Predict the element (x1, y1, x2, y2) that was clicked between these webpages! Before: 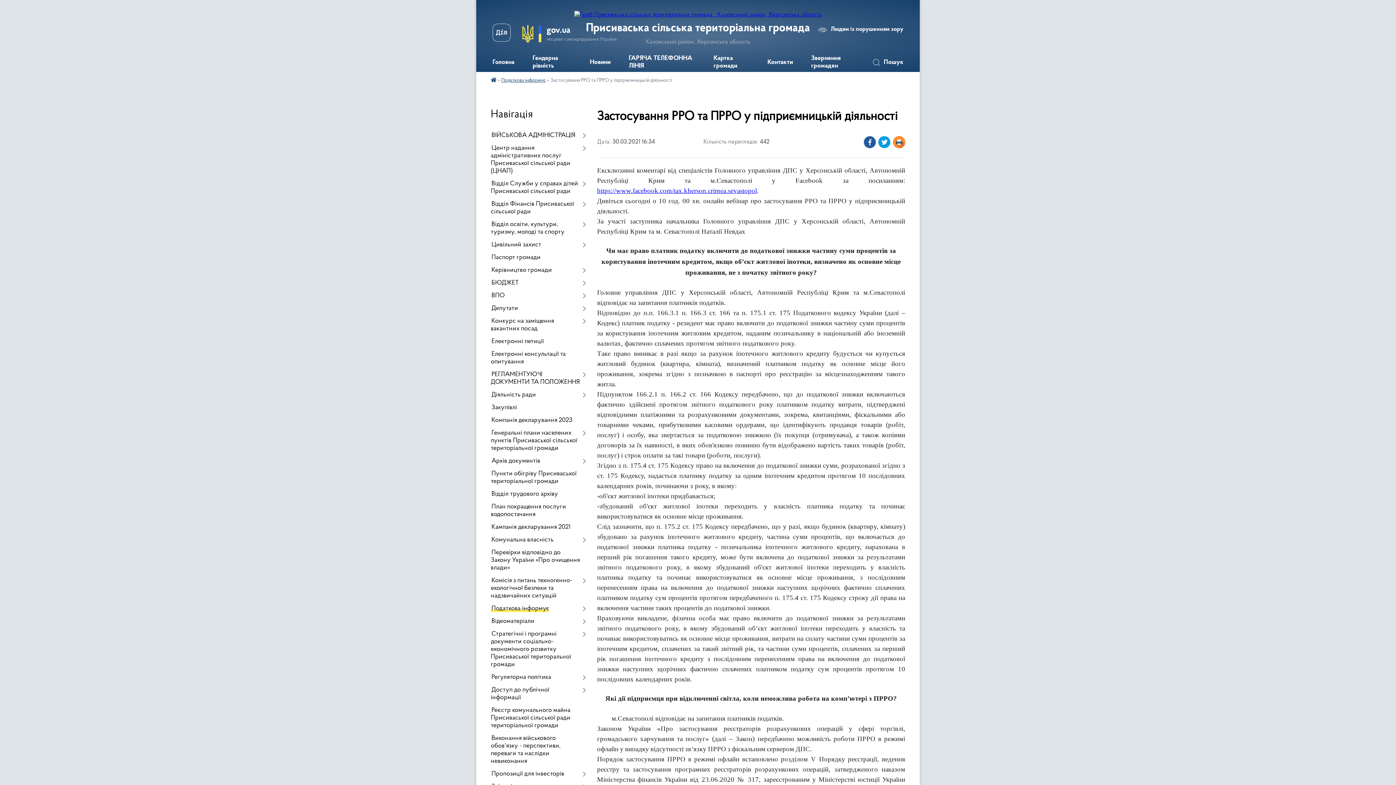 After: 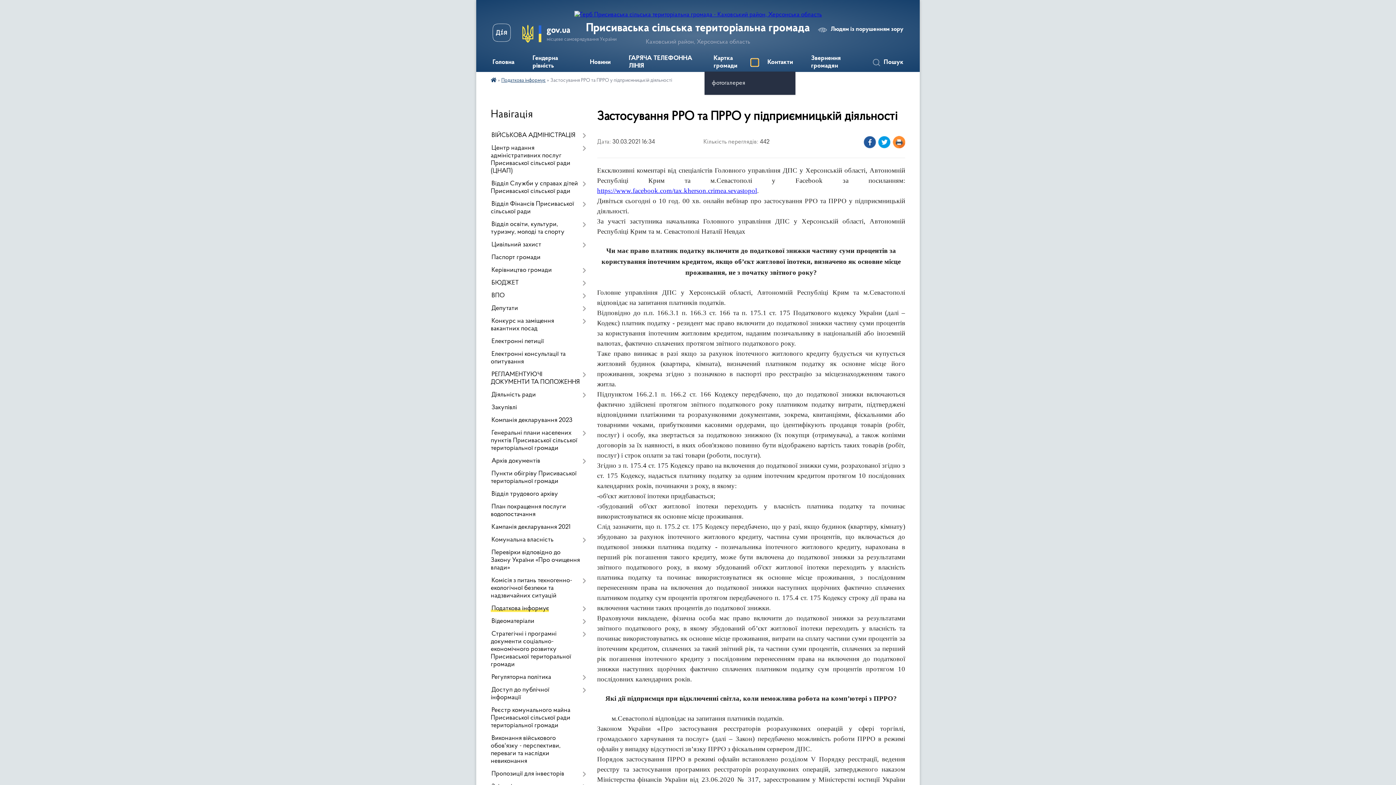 Action: bbox: (751, 58, 758, 66) label: Показати підменю